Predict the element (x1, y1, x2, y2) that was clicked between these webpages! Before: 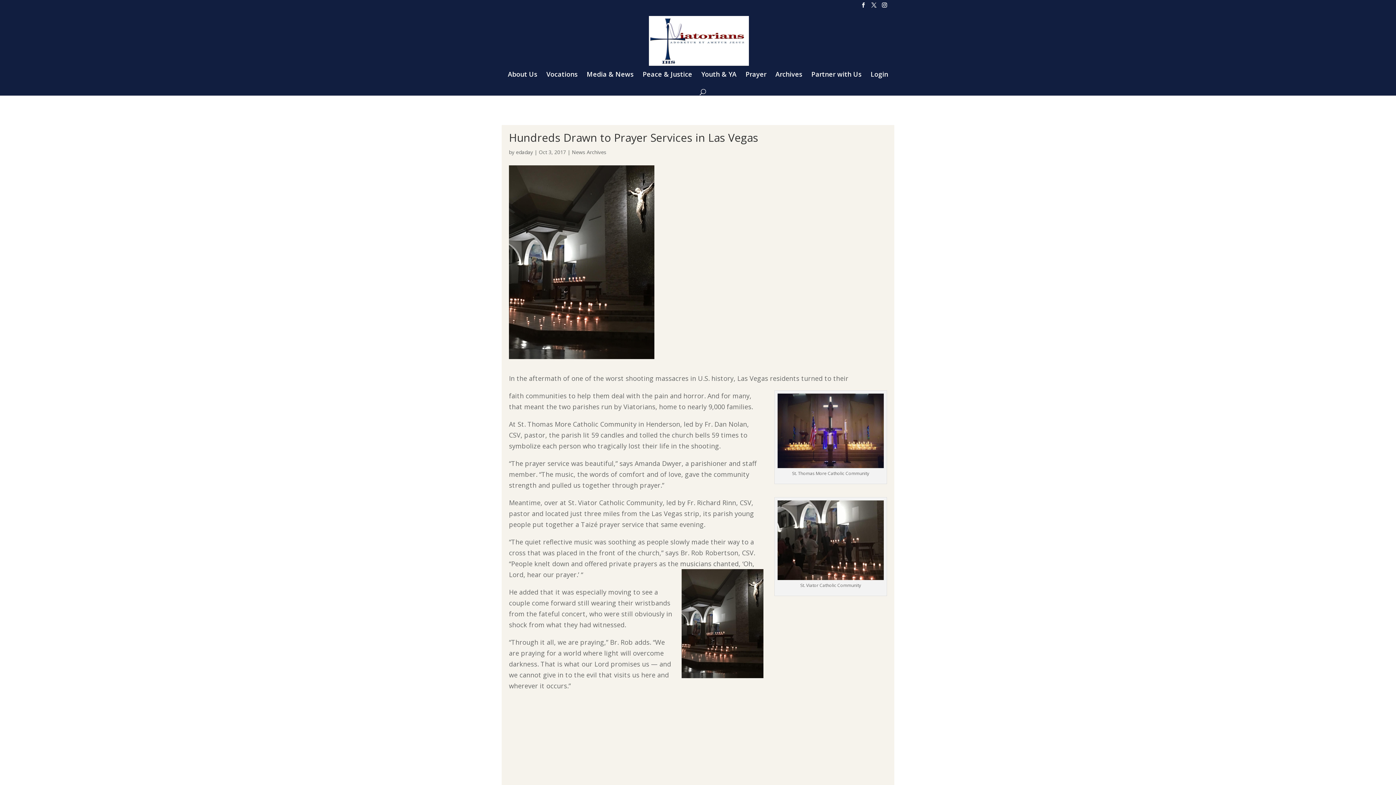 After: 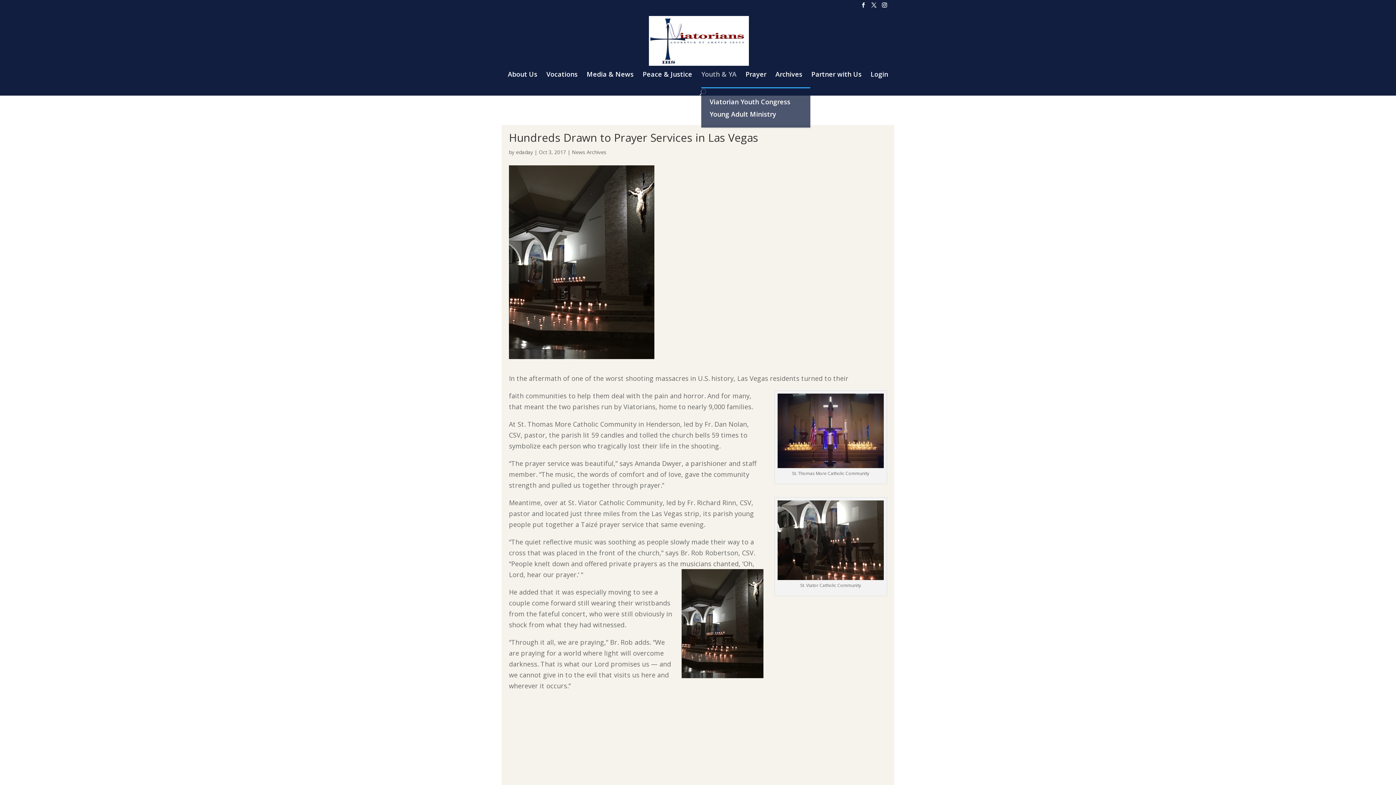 Action: bbox: (701, 71, 744, 87) label: Youth & YA